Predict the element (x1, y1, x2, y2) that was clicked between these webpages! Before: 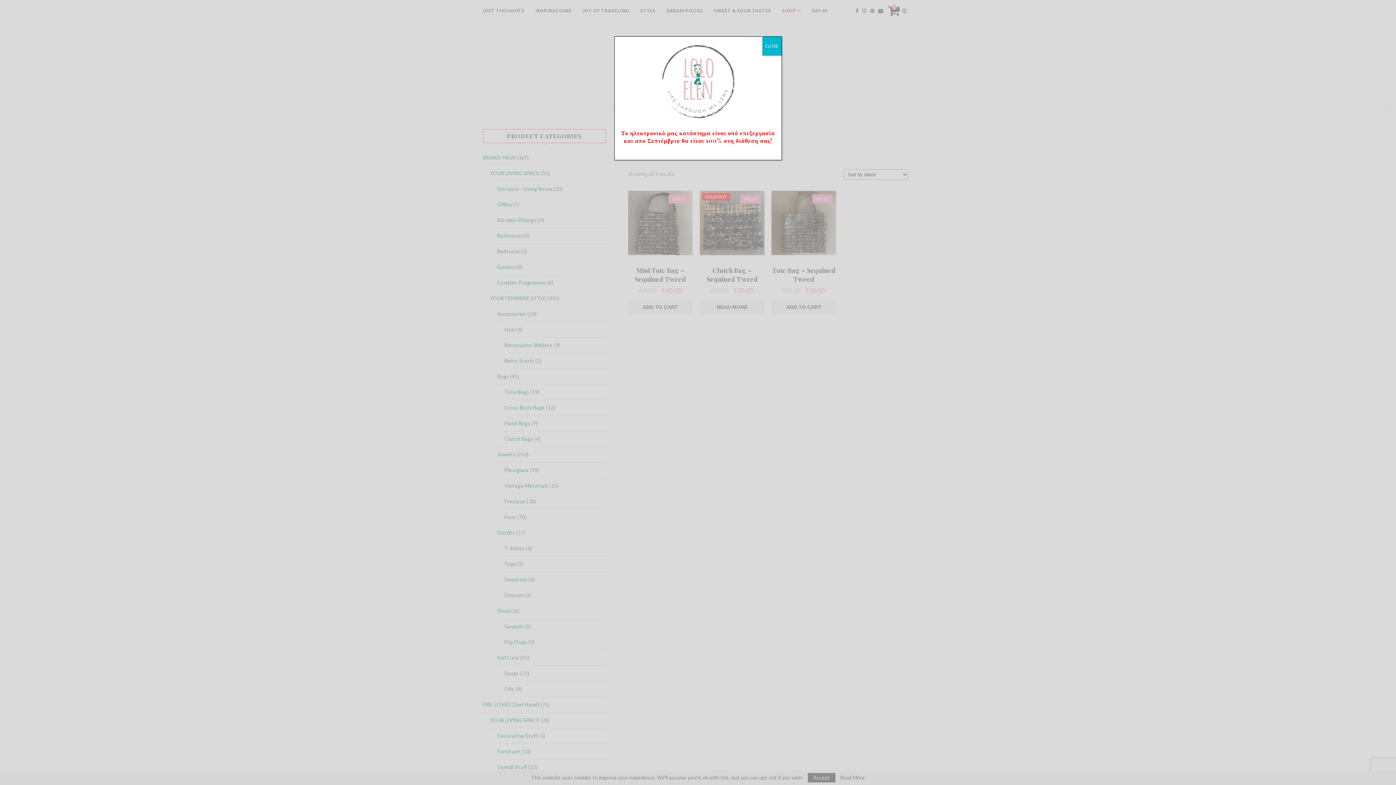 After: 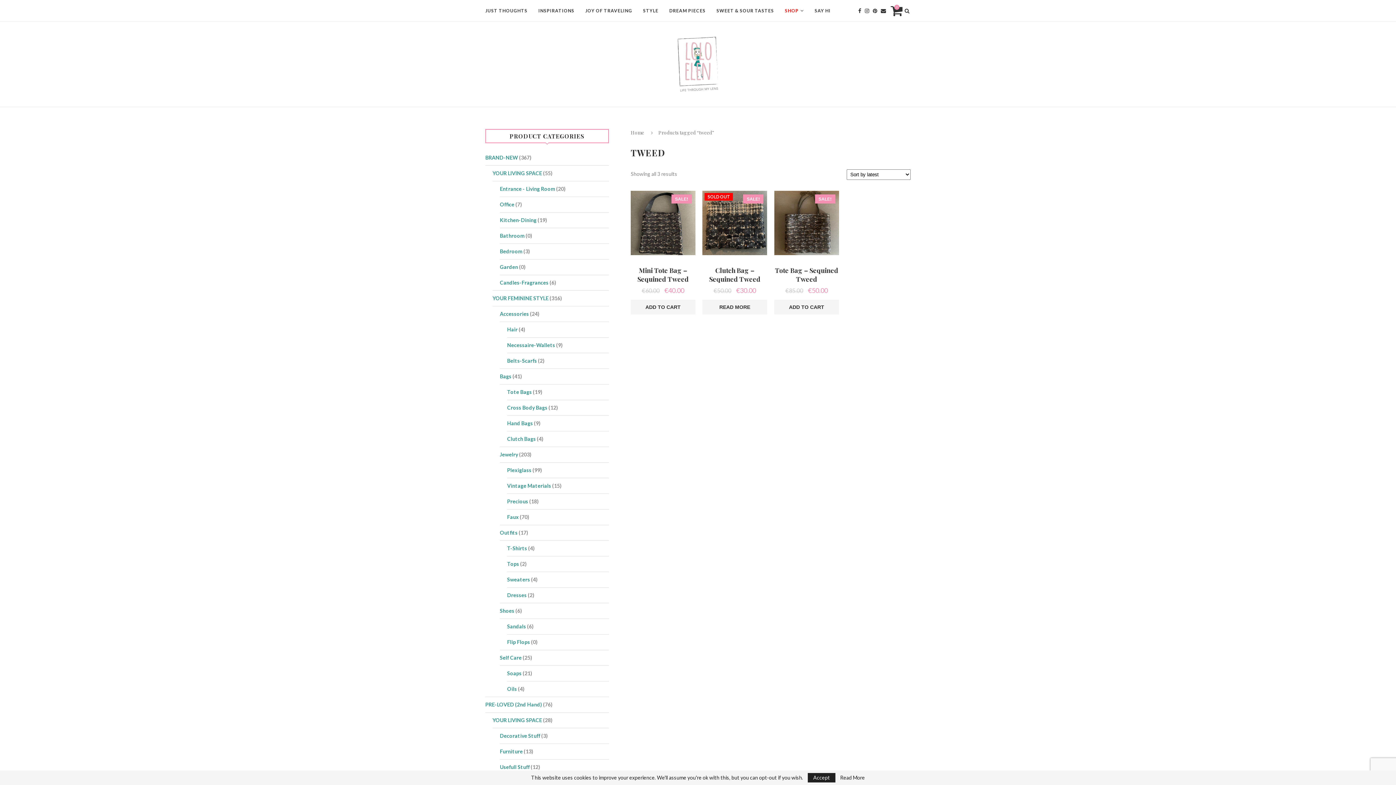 Action: bbox: (762, 36, 781, 55) label: Close